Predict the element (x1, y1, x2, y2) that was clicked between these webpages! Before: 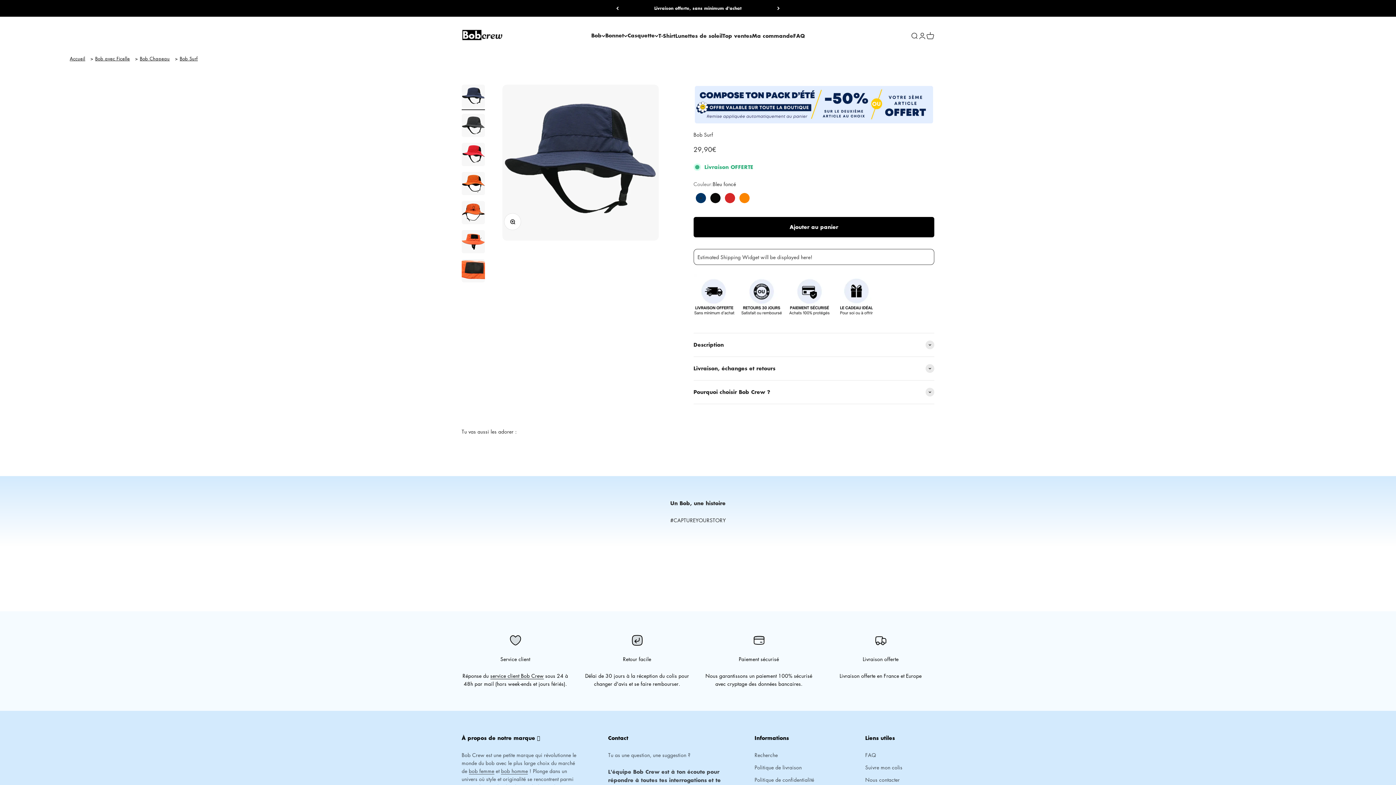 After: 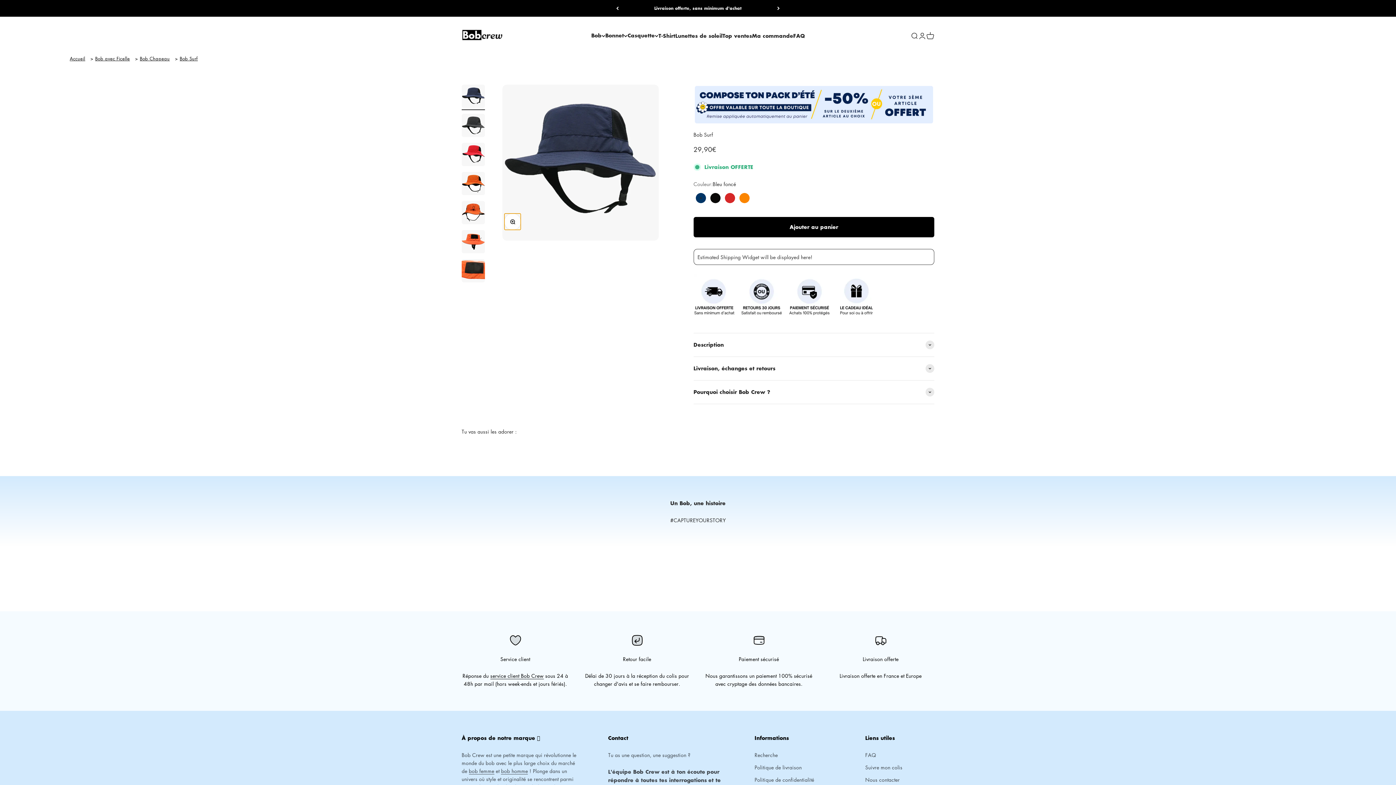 Action: label: Zoomer sur l'image bbox: (504, 213, 520, 230)